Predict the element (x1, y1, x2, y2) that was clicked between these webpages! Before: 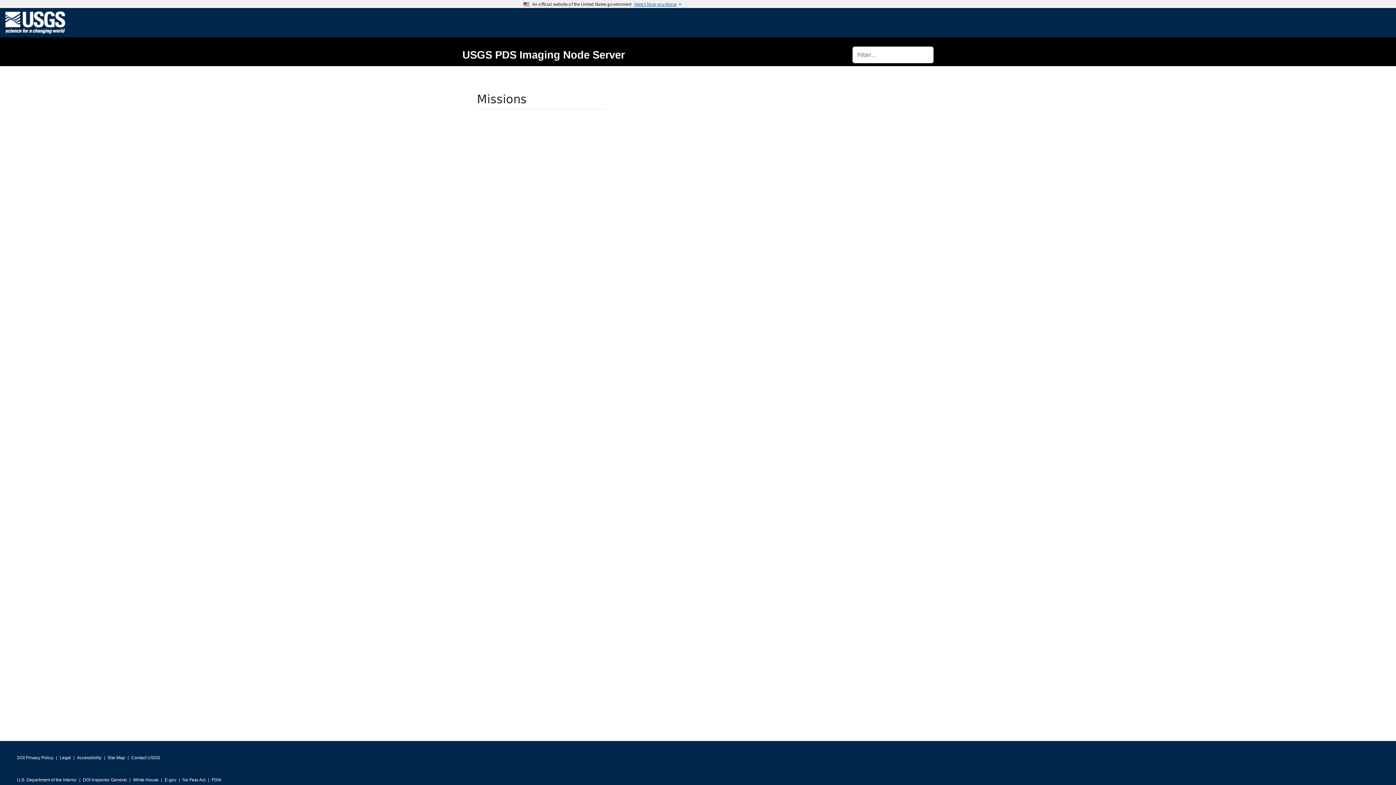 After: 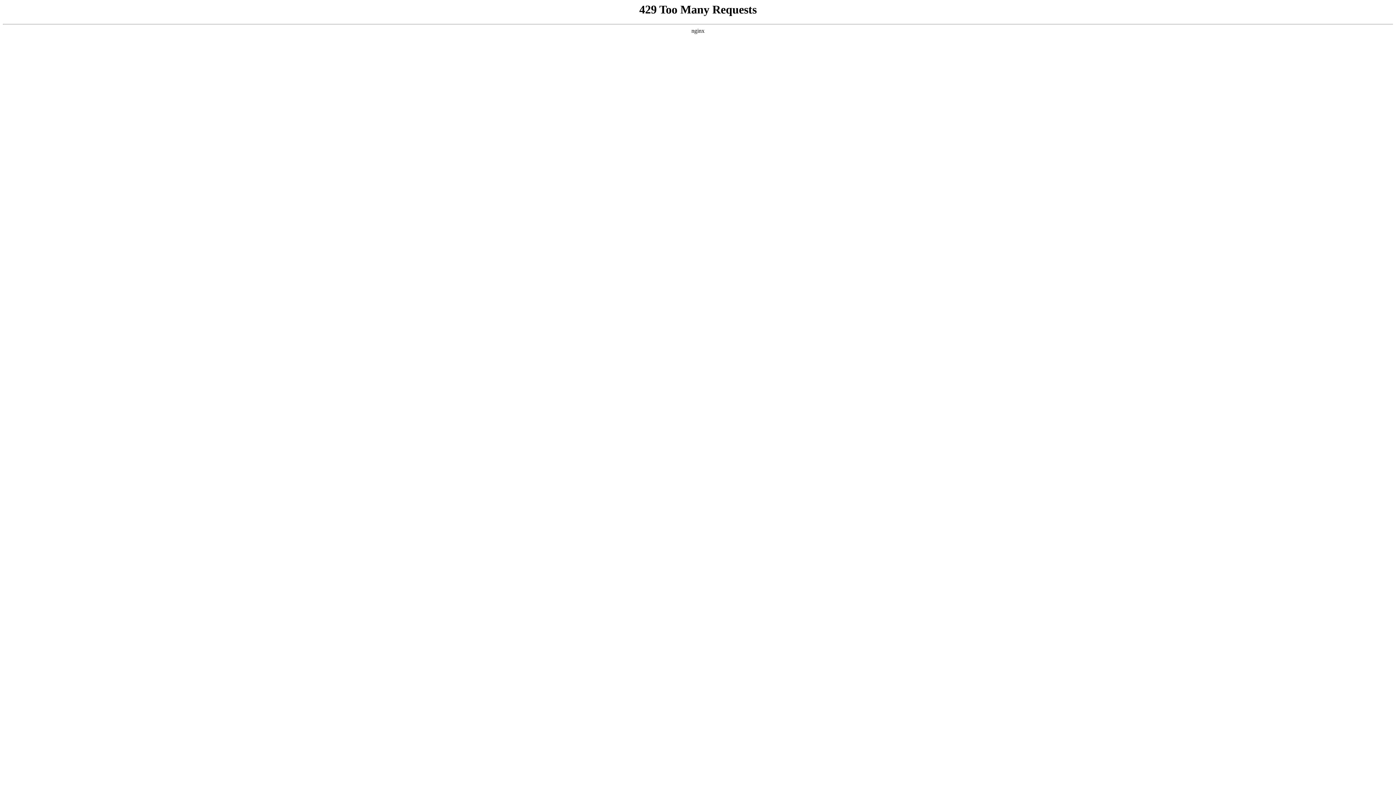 Action: bbox: (133, 775, 158, 785) label: White House